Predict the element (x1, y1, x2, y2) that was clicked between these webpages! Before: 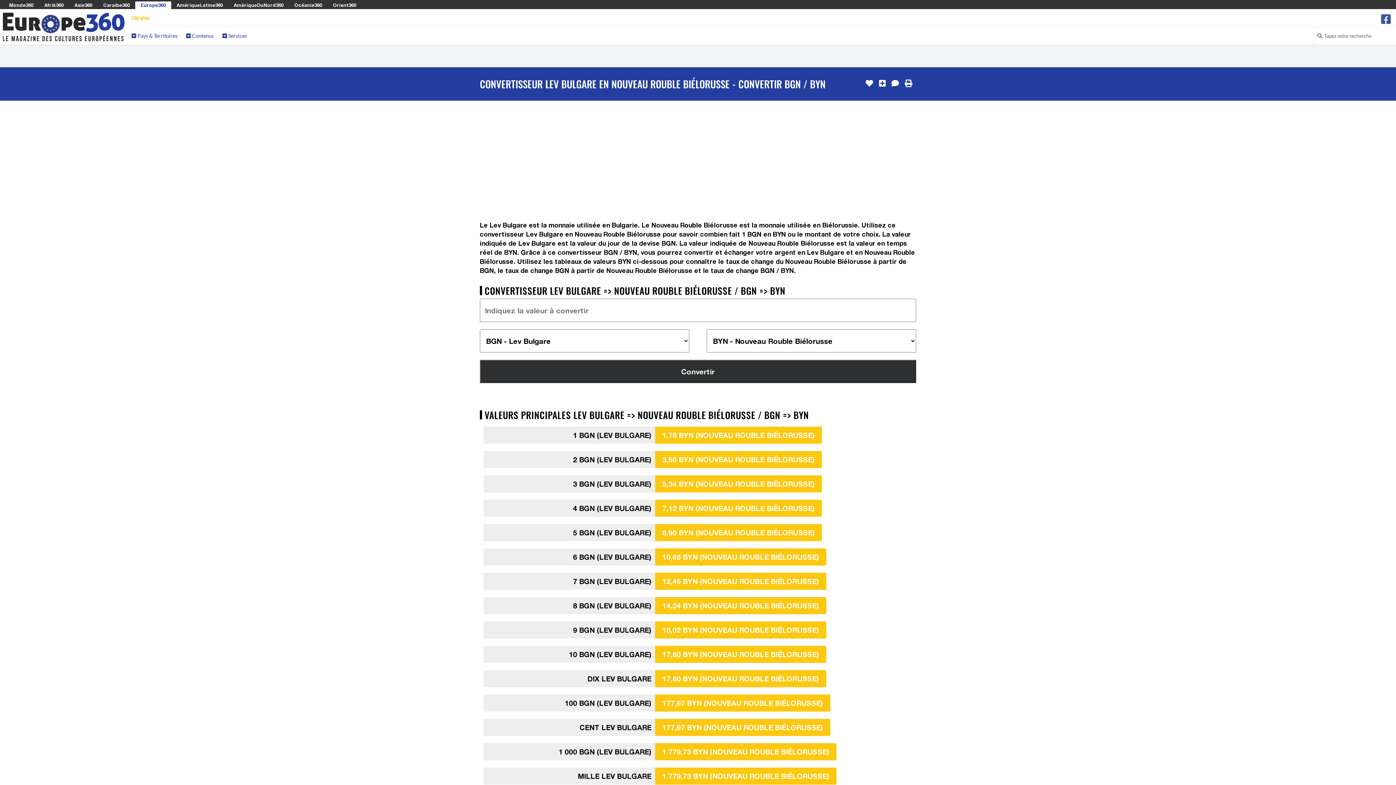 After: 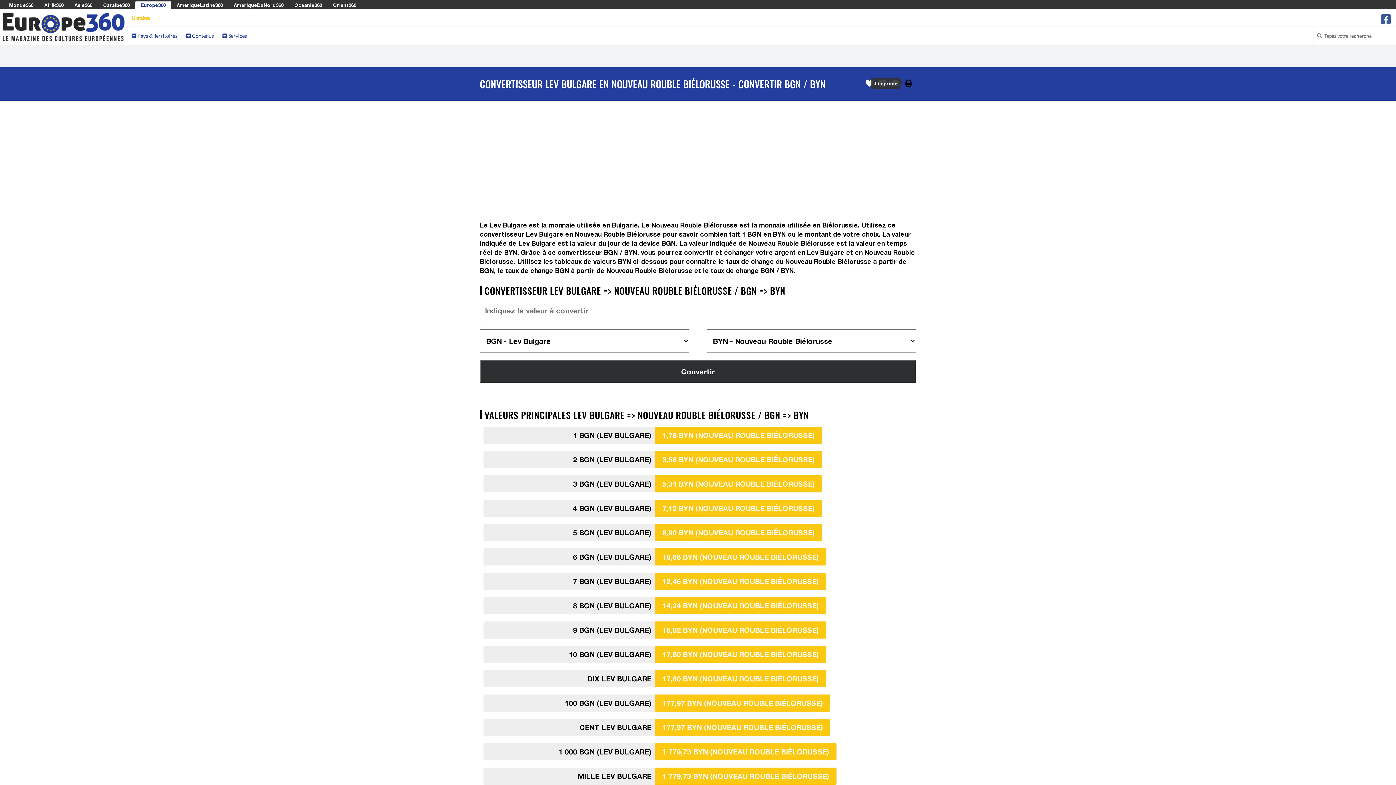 Action: bbox: (905, 78, 912, 88)